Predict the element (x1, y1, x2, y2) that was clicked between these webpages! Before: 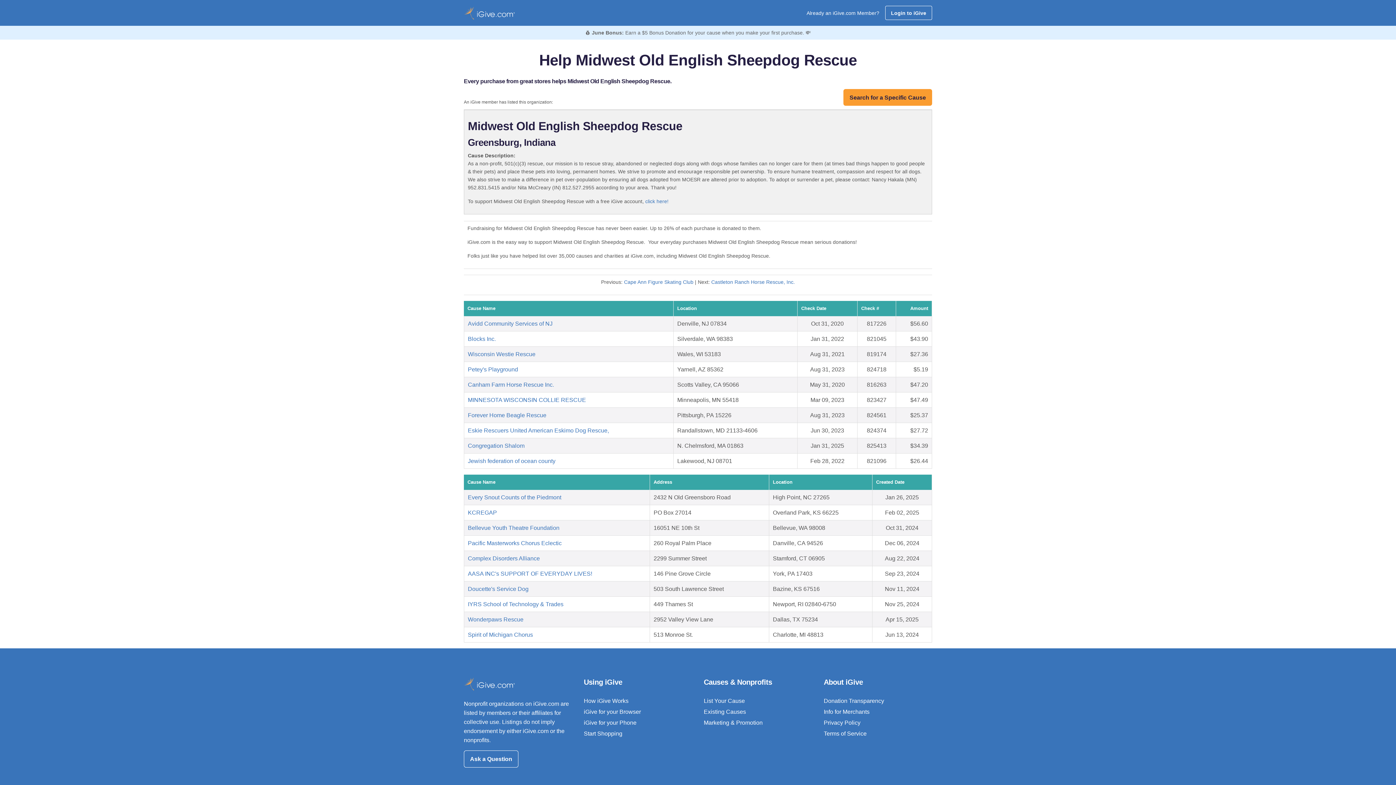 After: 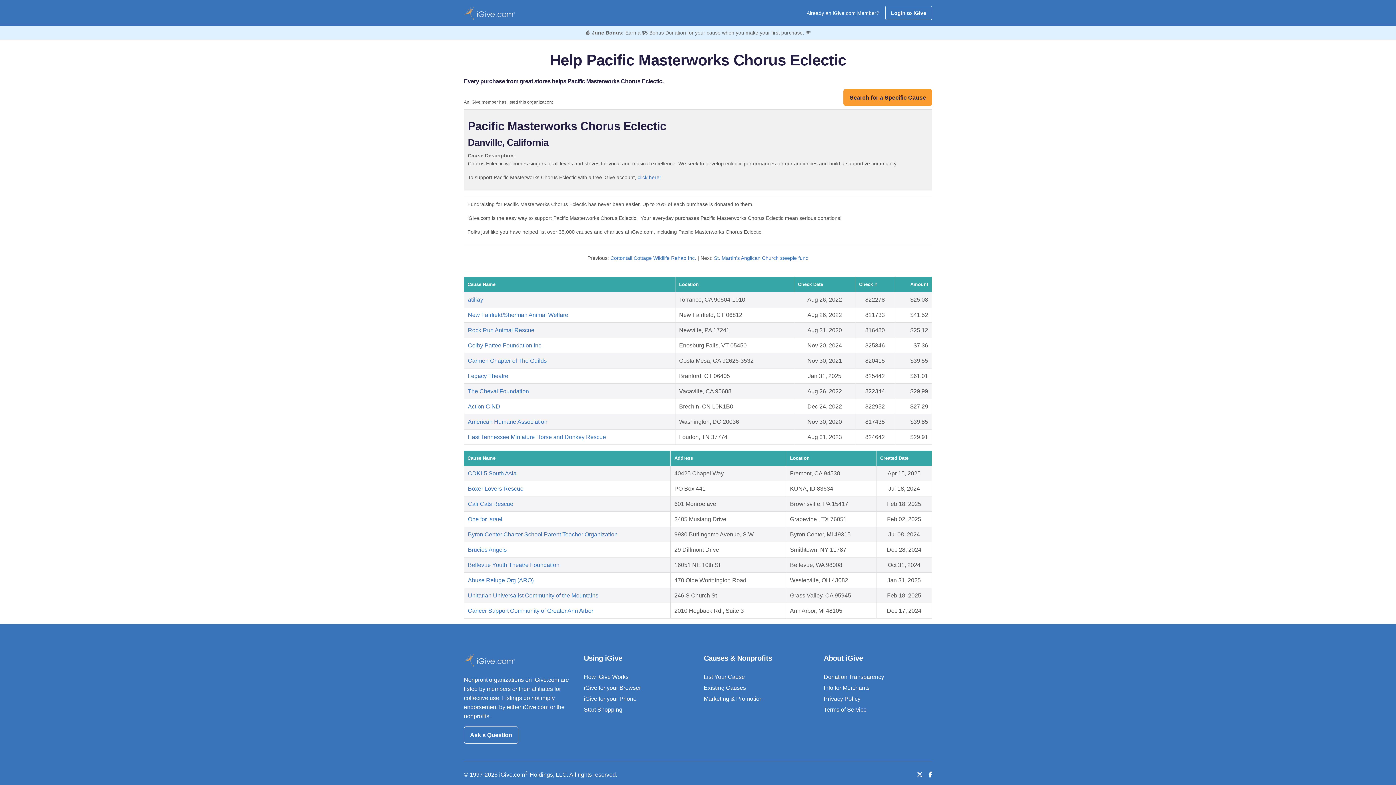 Action: bbox: (468, 540, 561, 546) label: Pacific Masterworks Chorus Eclectic